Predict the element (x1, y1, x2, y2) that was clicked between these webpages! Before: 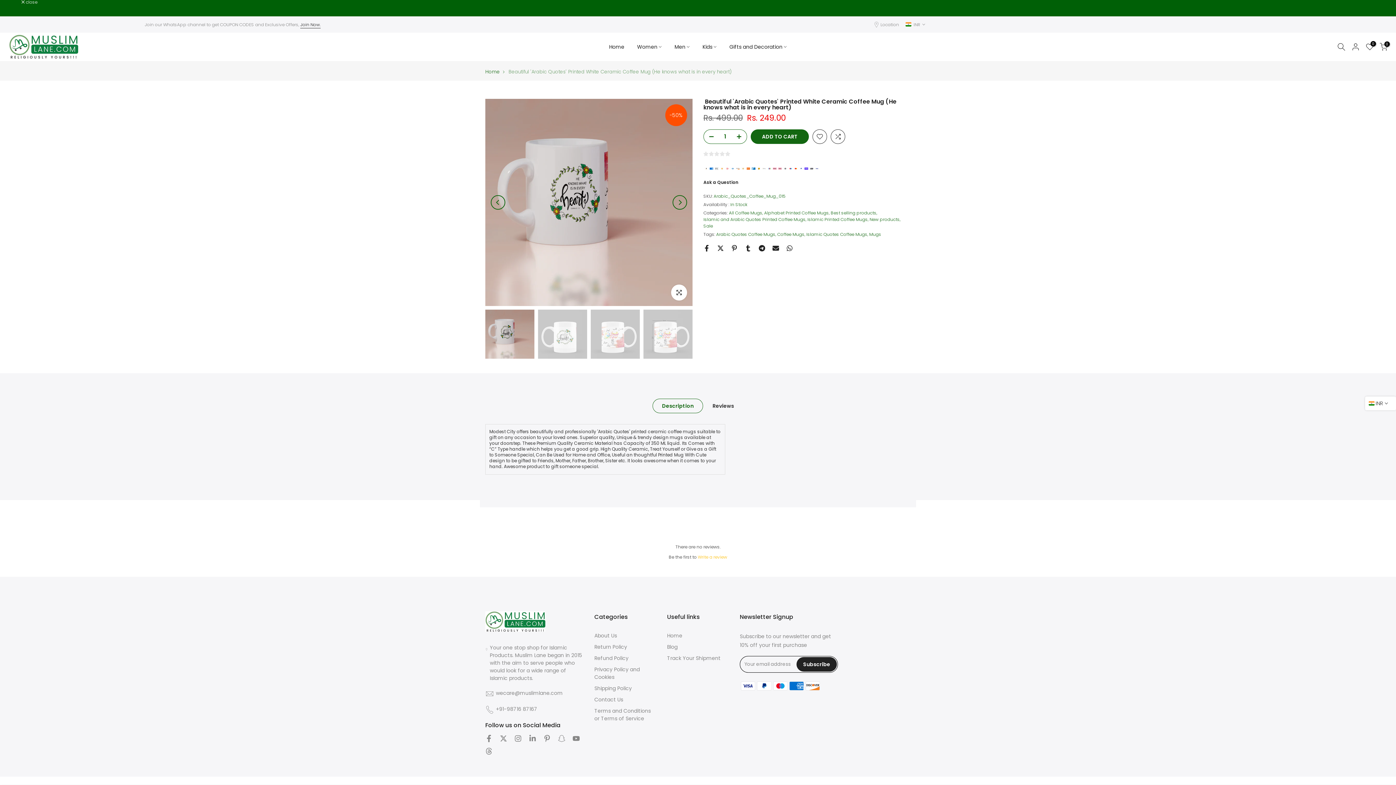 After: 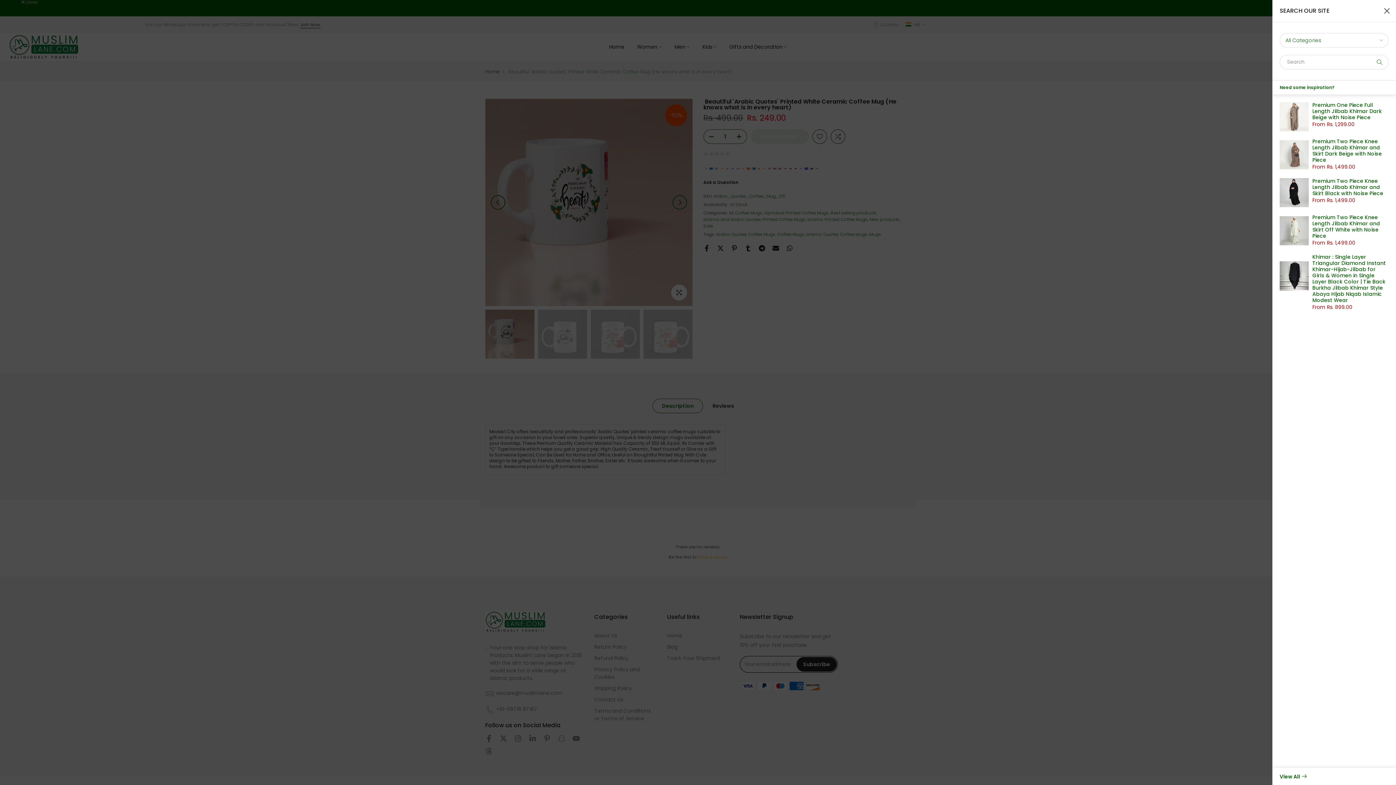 Action: bbox: (1337, 42, 1345, 50)